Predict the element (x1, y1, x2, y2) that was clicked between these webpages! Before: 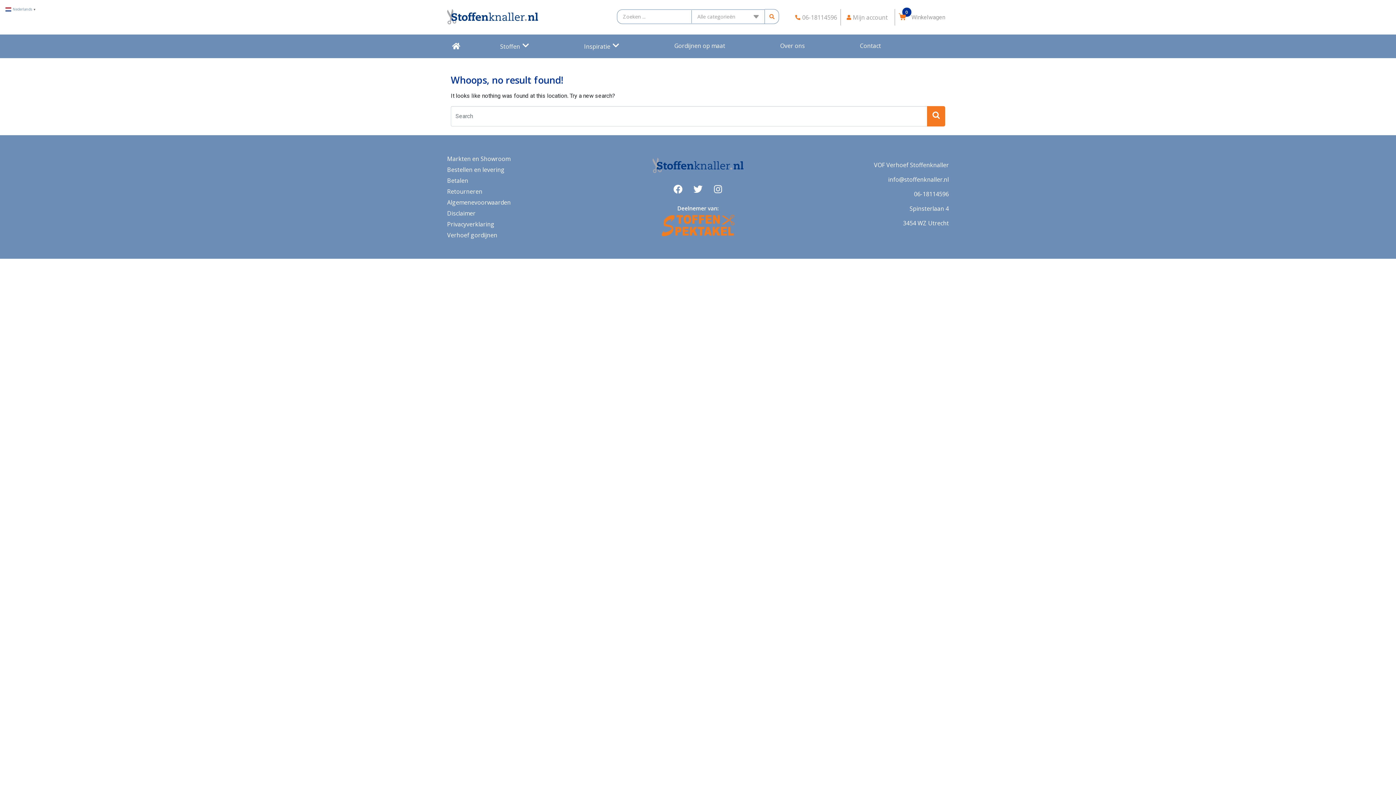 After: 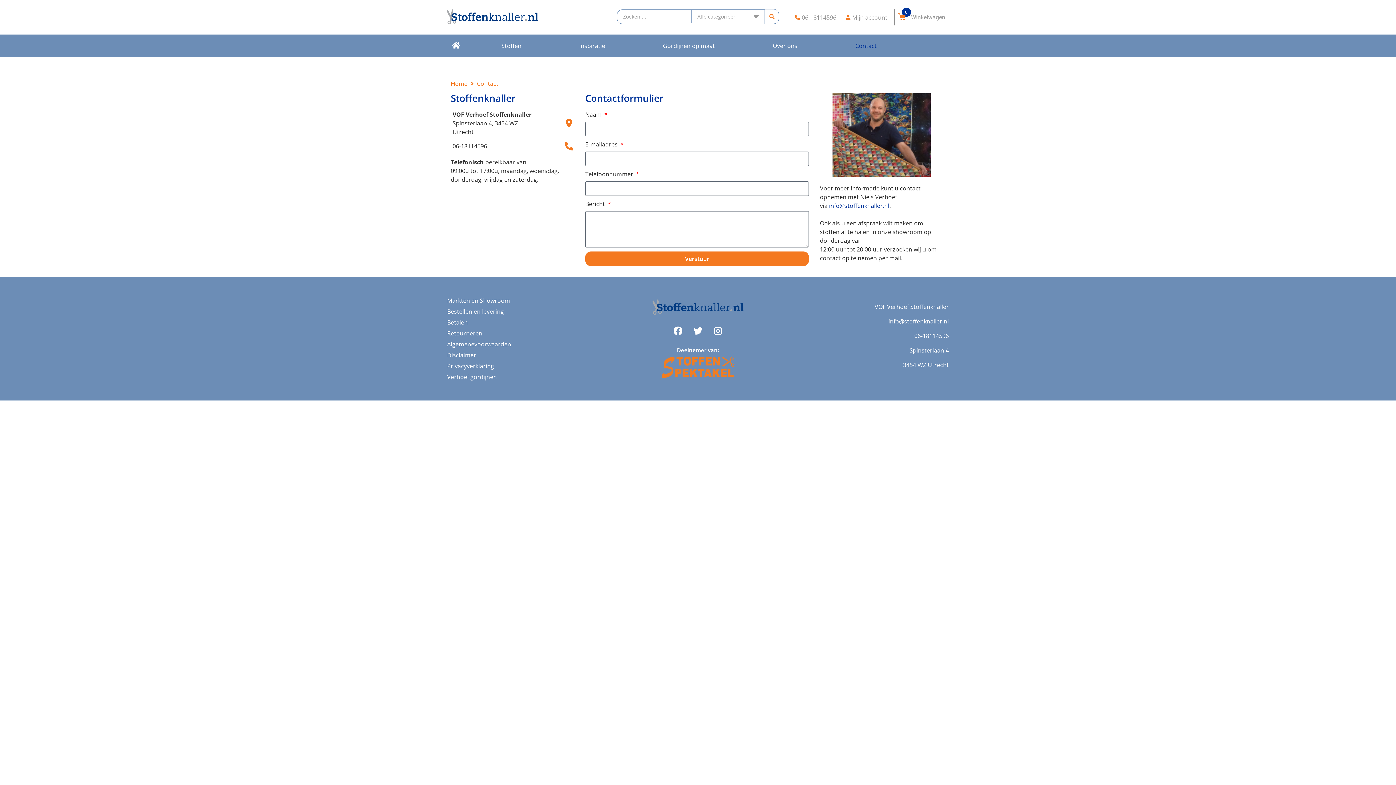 Action: label: Contact bbox: (852, 38, 888, 53)